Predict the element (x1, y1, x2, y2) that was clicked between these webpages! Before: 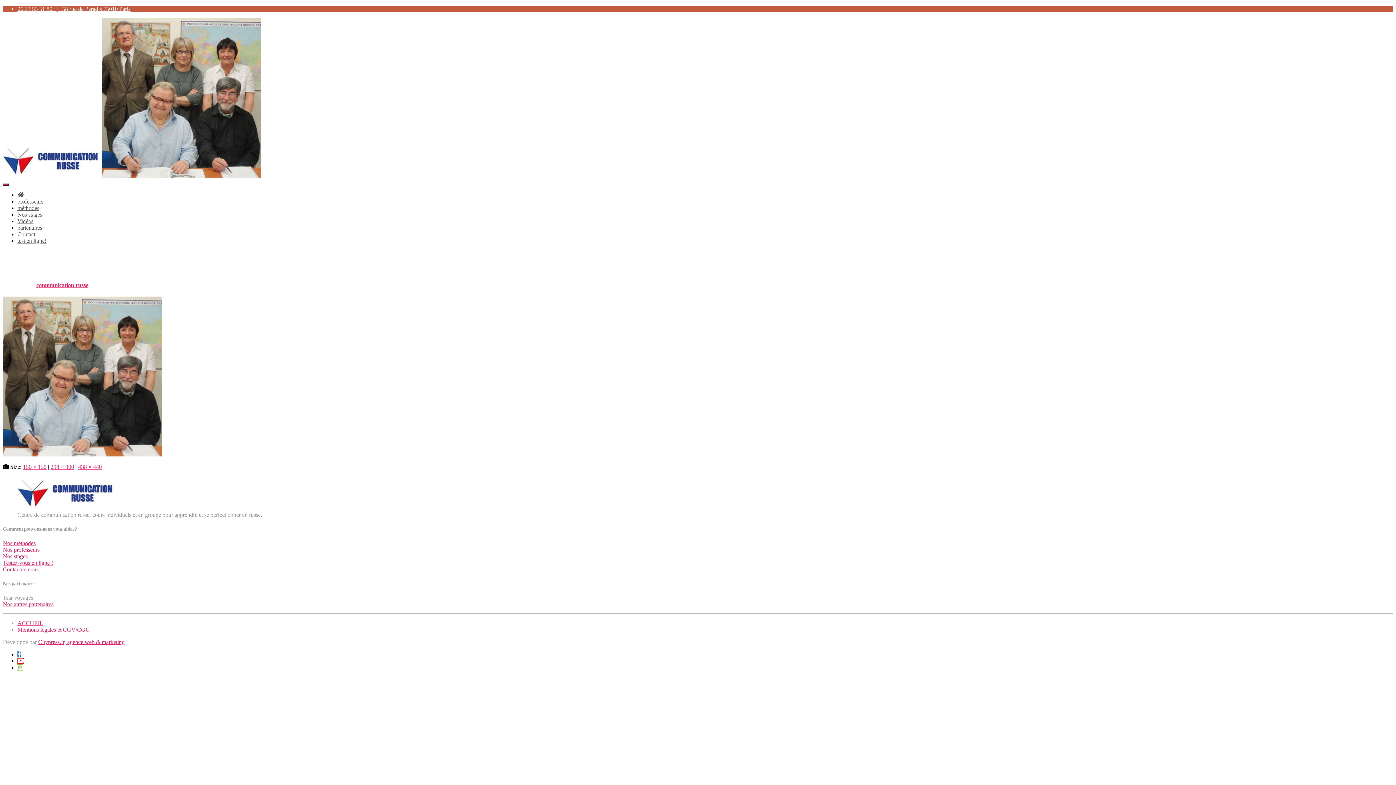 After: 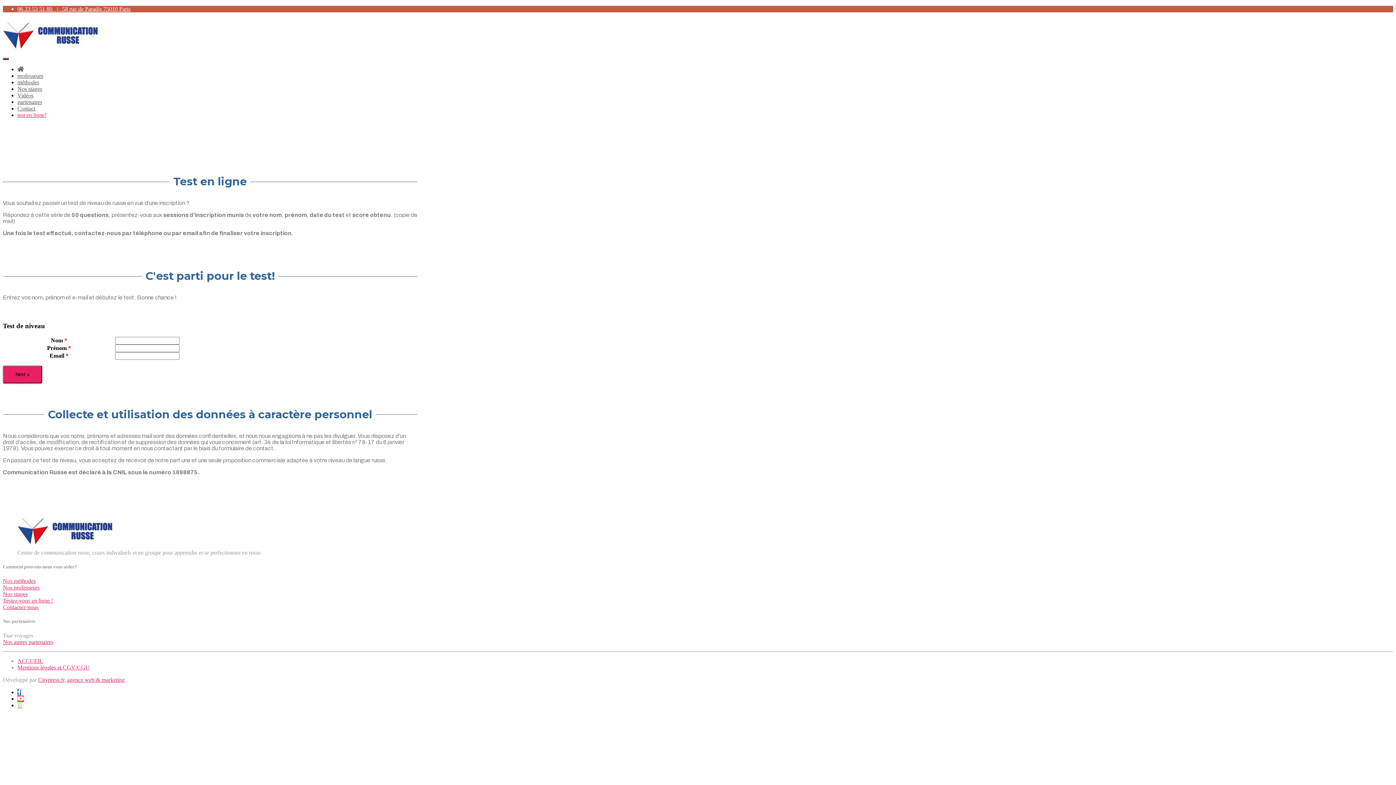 Action: bbox: (2, 559, 53, 566) label: Testez-vous en ligne !